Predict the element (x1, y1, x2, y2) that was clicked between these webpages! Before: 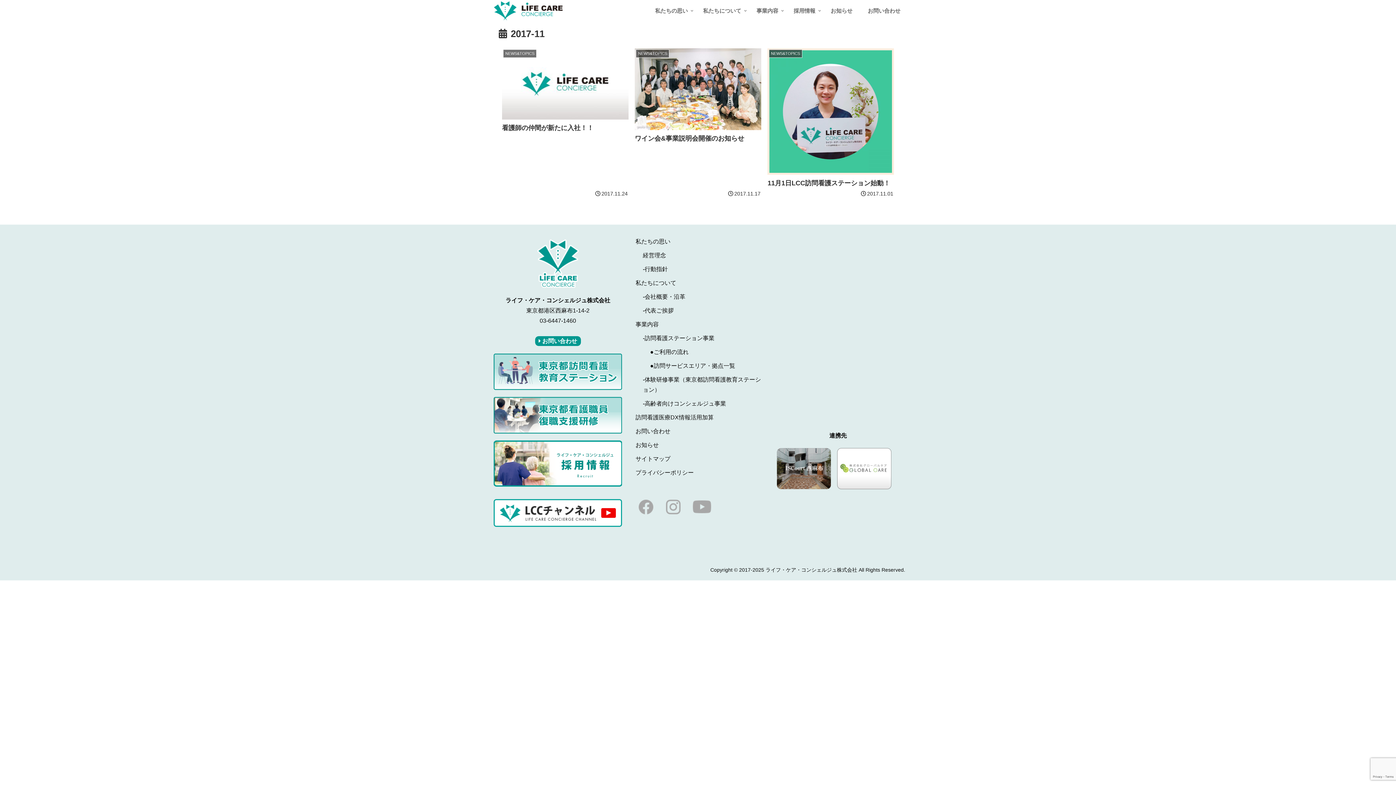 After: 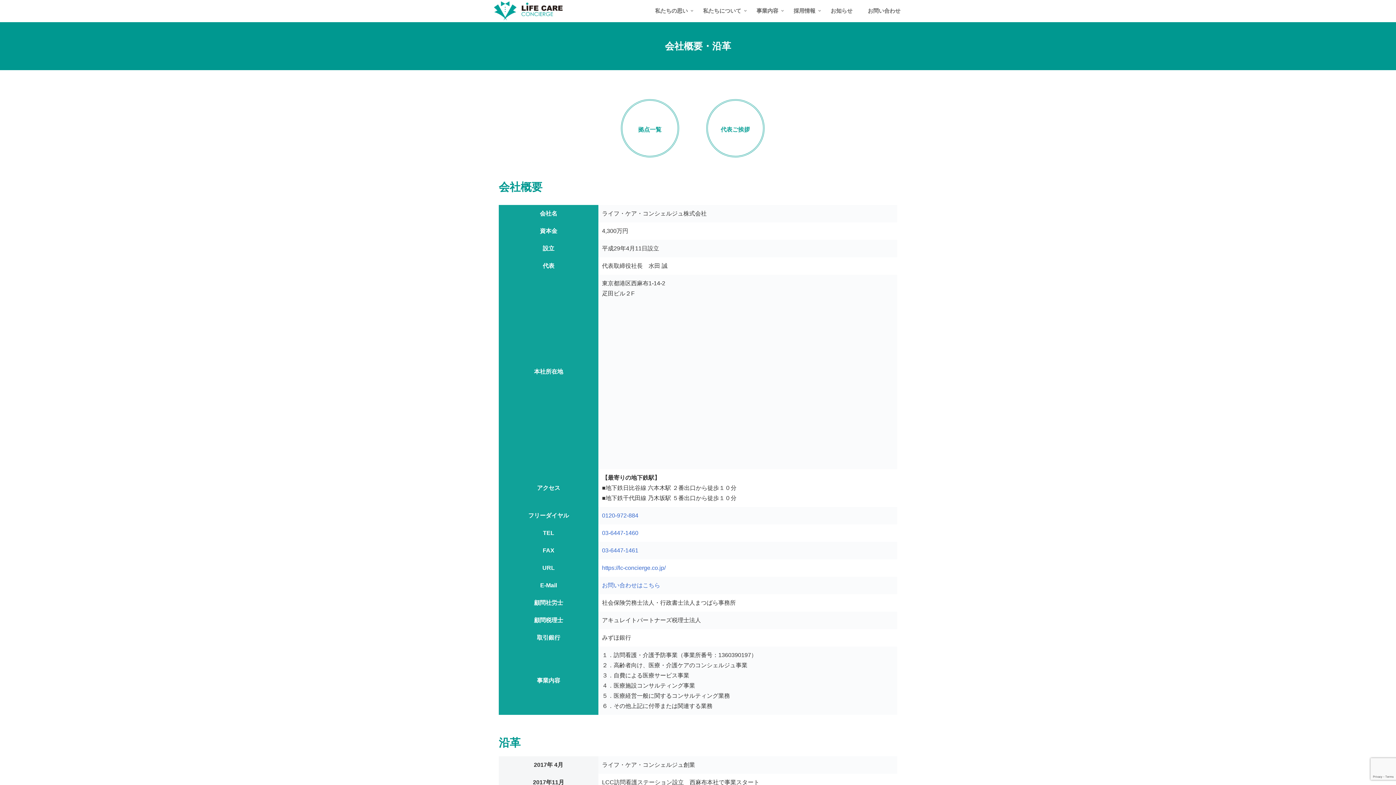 Action: label: 私たちについて bbox: (695, 0, 749, 21)